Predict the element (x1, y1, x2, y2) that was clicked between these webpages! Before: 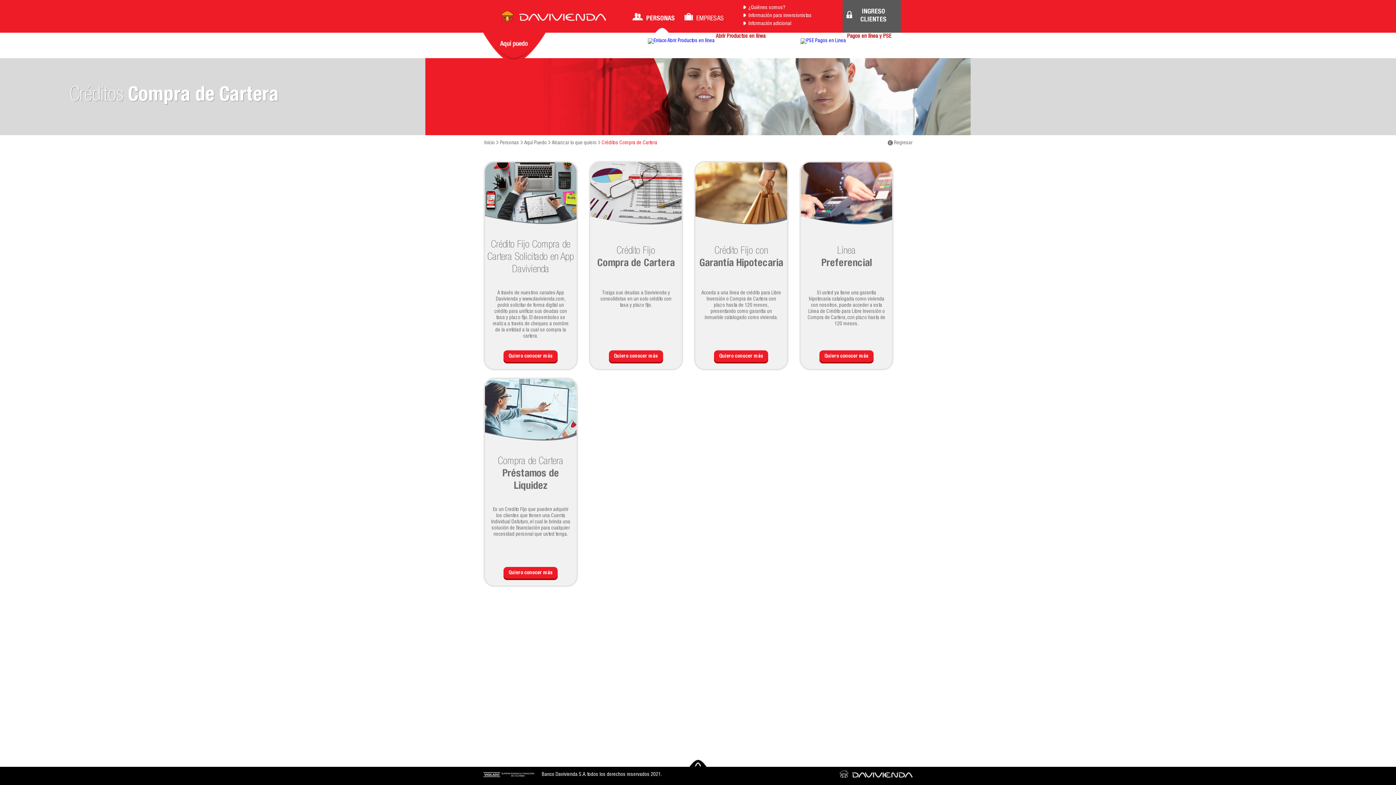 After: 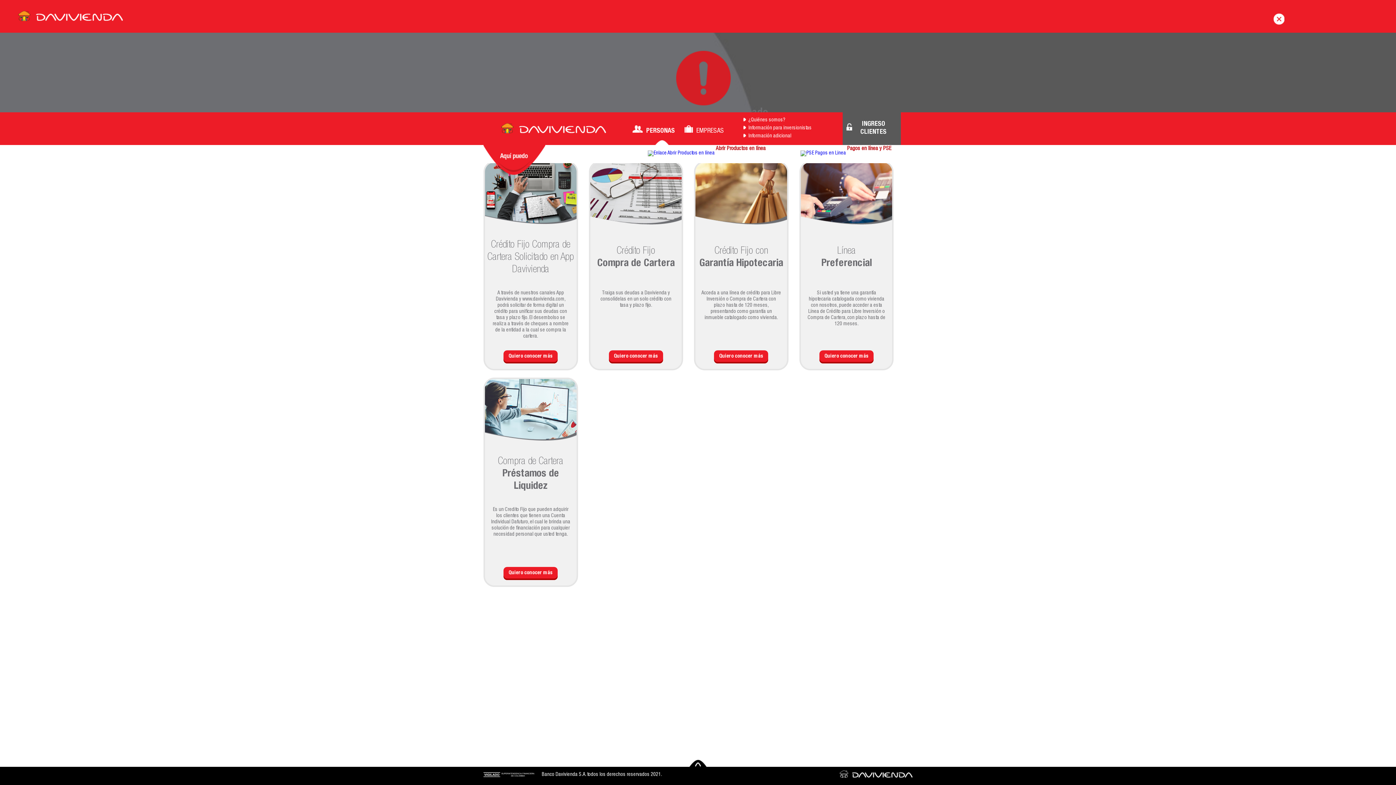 Action: label: INGRESO
CLIENTES bbox: (842, 0, 901, 32)